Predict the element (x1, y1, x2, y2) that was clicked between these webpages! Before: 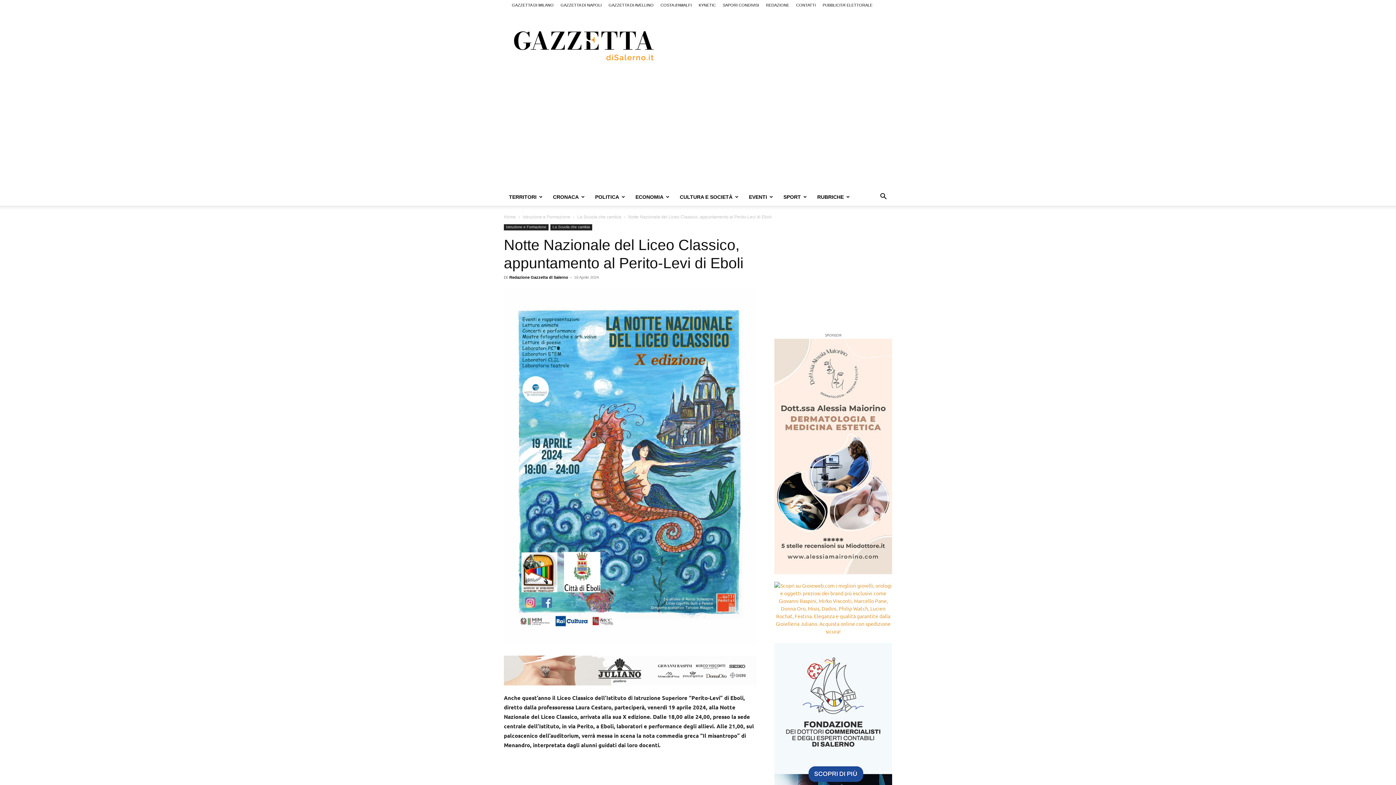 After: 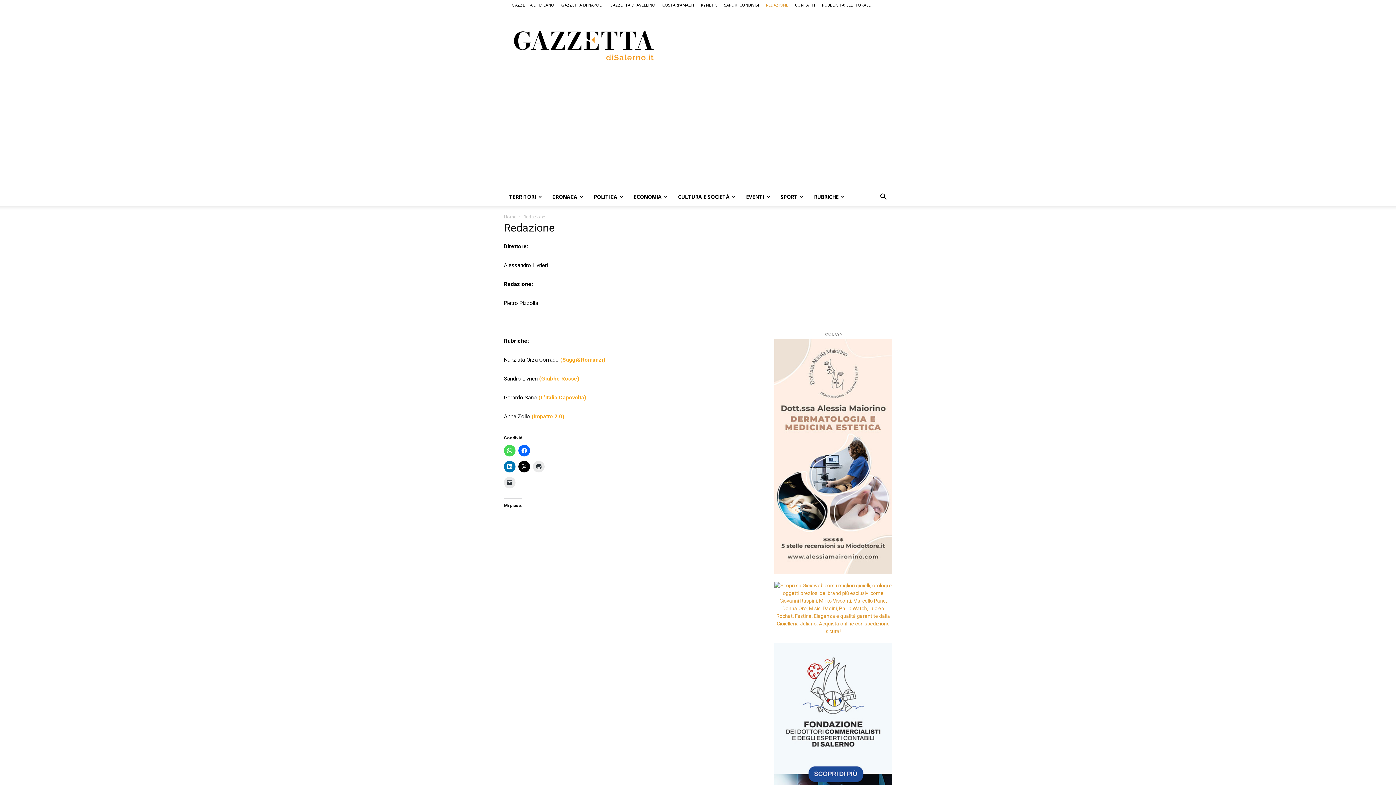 Action: bbox: (766, 2, 789, 7) label: REDAZIONE